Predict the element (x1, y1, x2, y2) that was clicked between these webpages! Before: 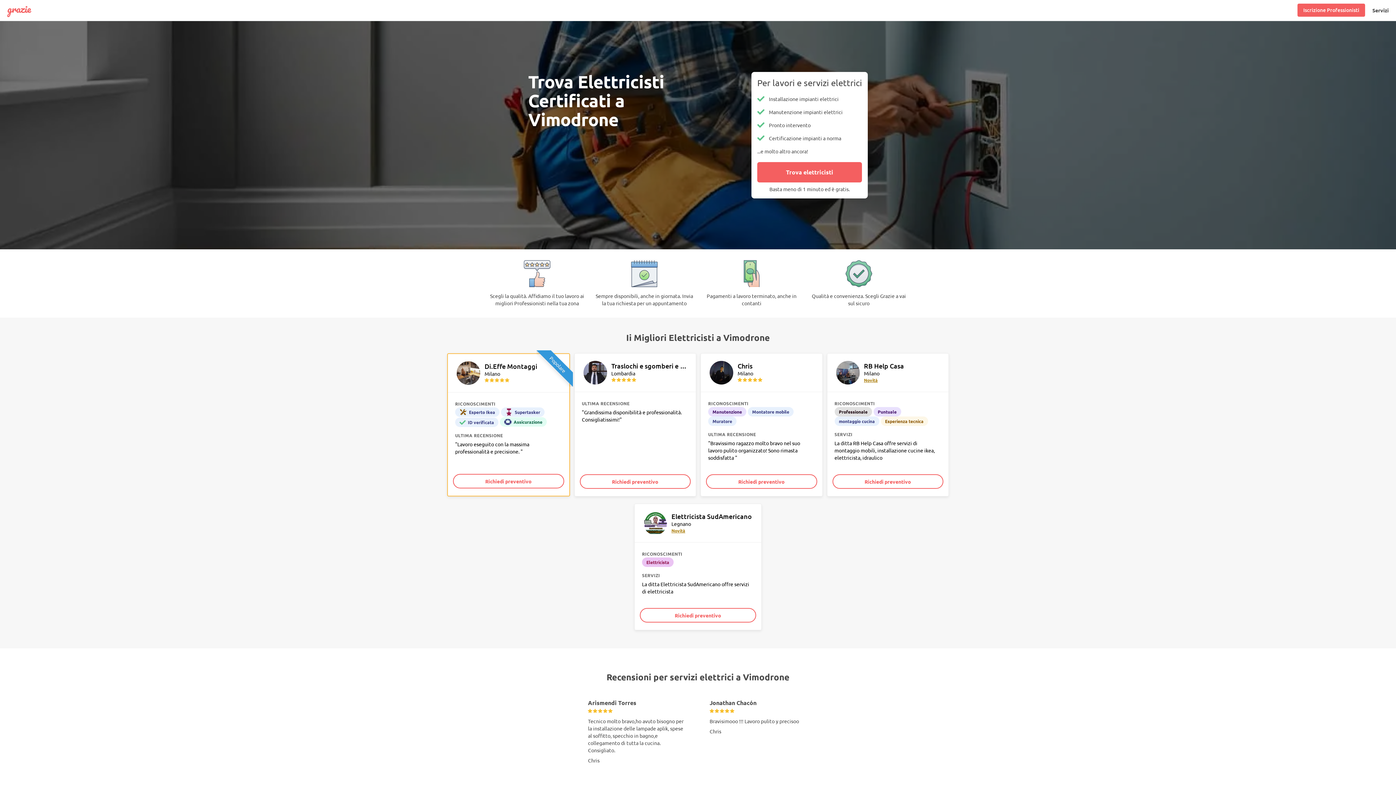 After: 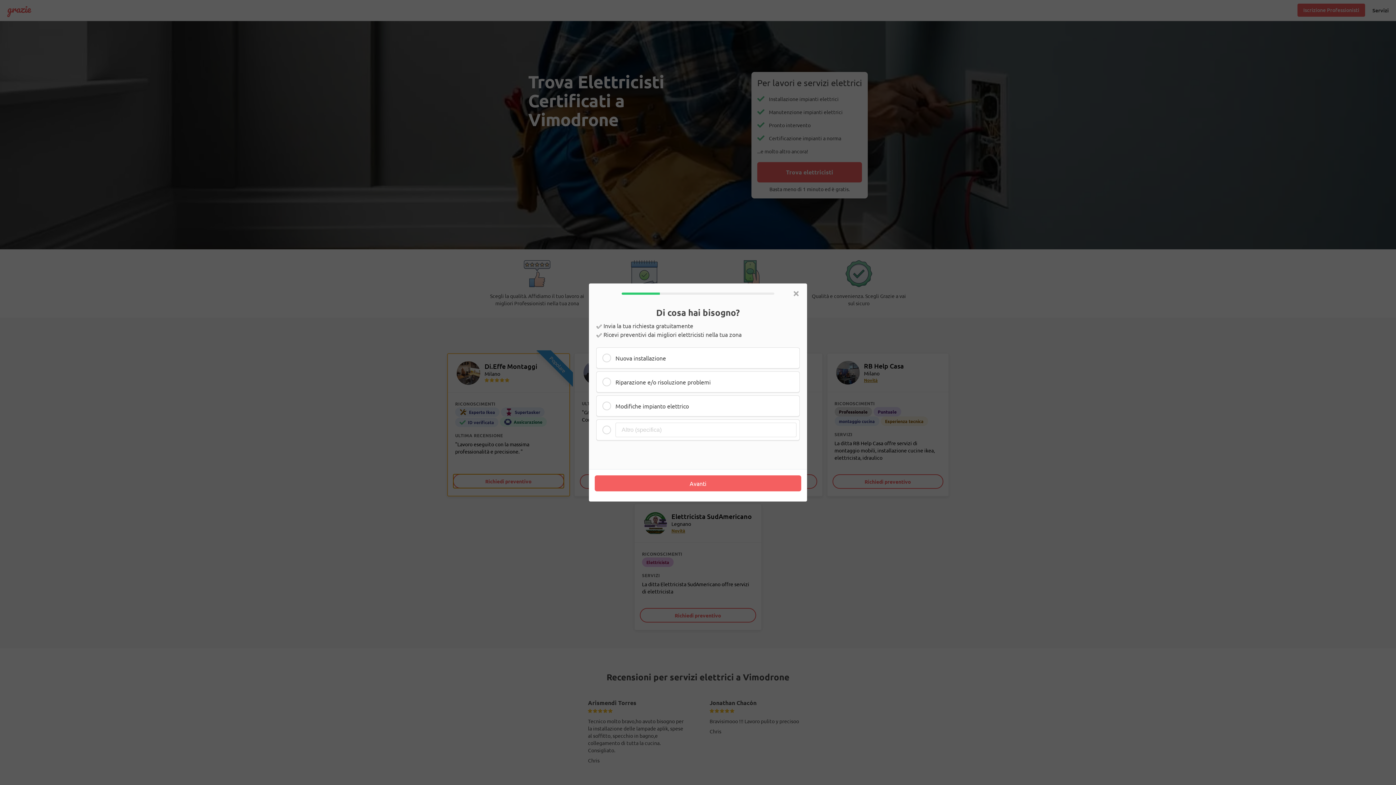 Action: bbox: (453, 474, 564, 488) label: Richiedi preventivo